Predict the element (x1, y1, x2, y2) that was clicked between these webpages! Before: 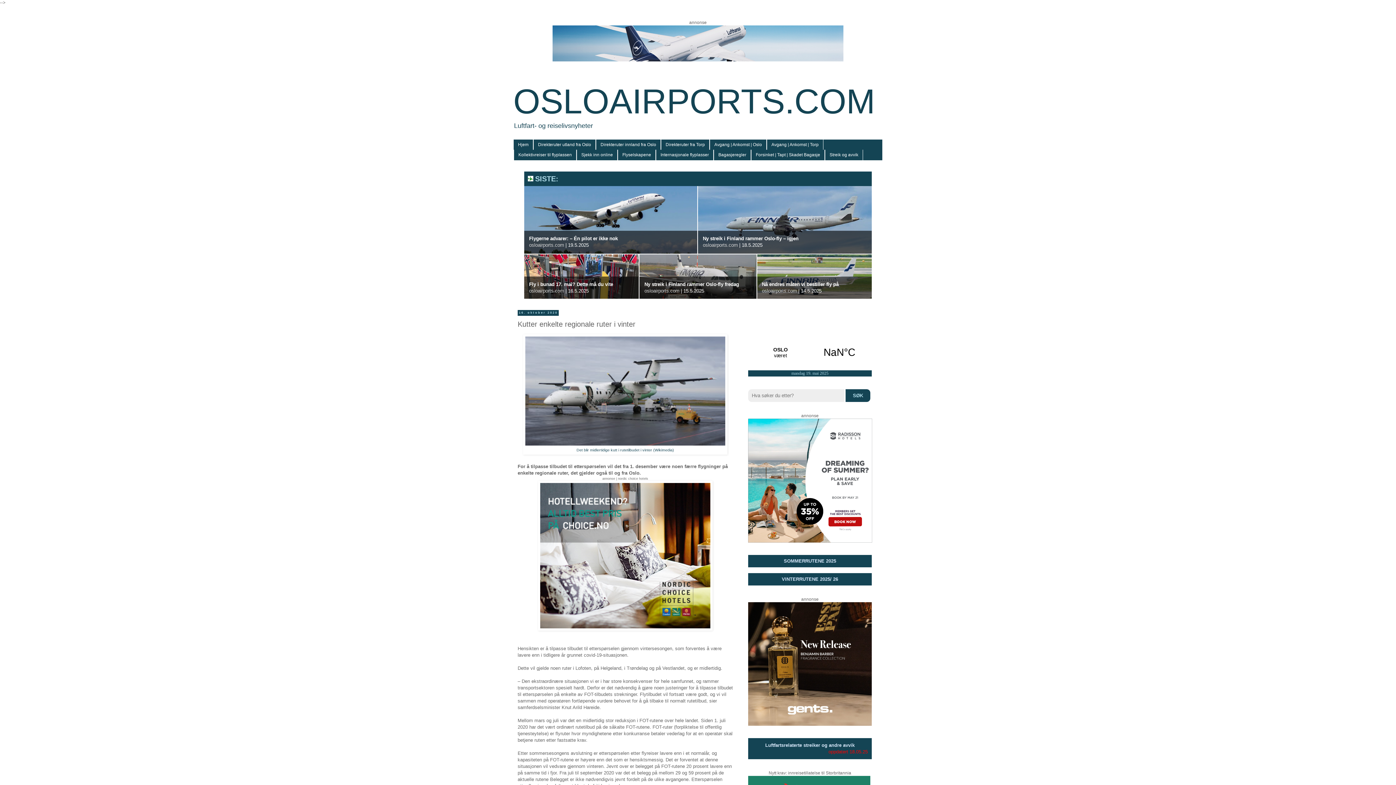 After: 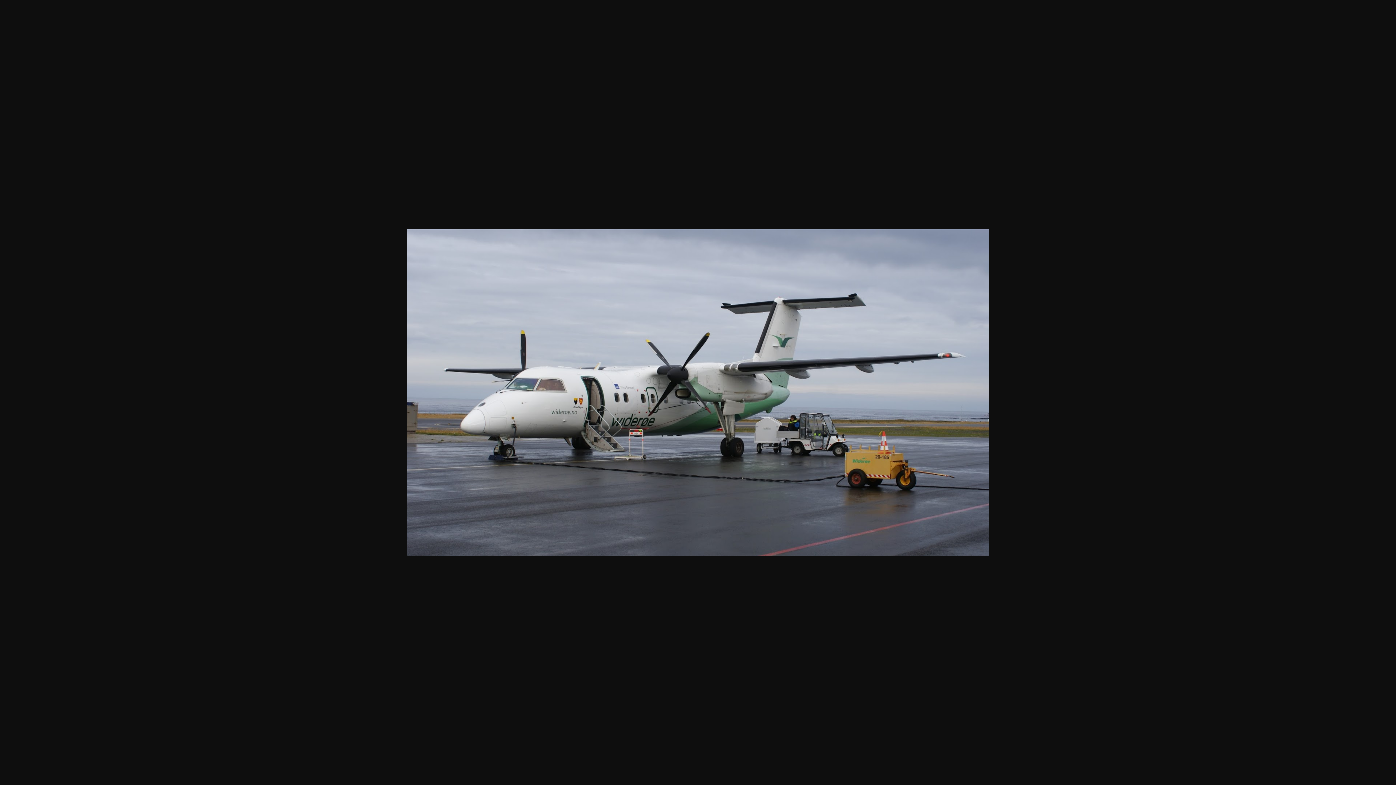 Action: bbox: (525, 441, 725, 446)